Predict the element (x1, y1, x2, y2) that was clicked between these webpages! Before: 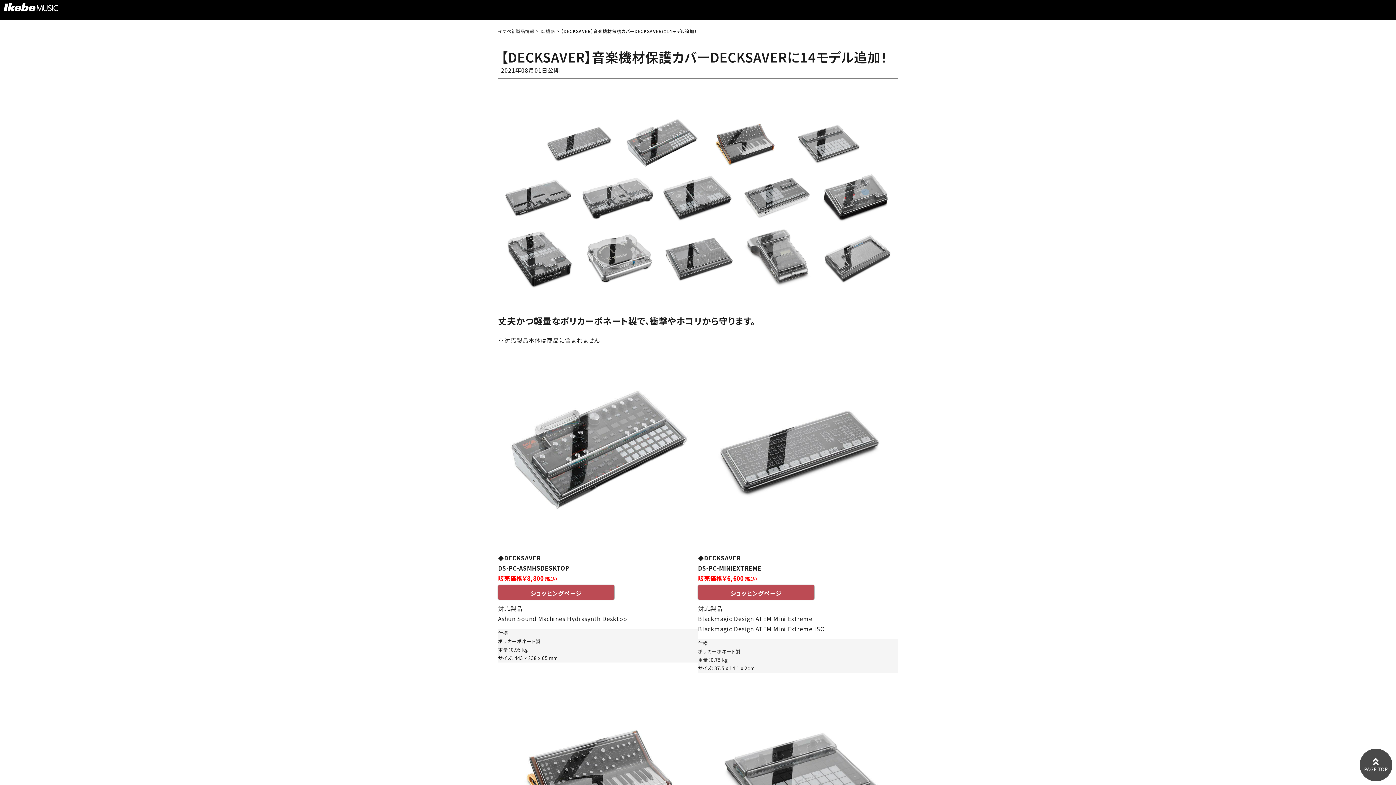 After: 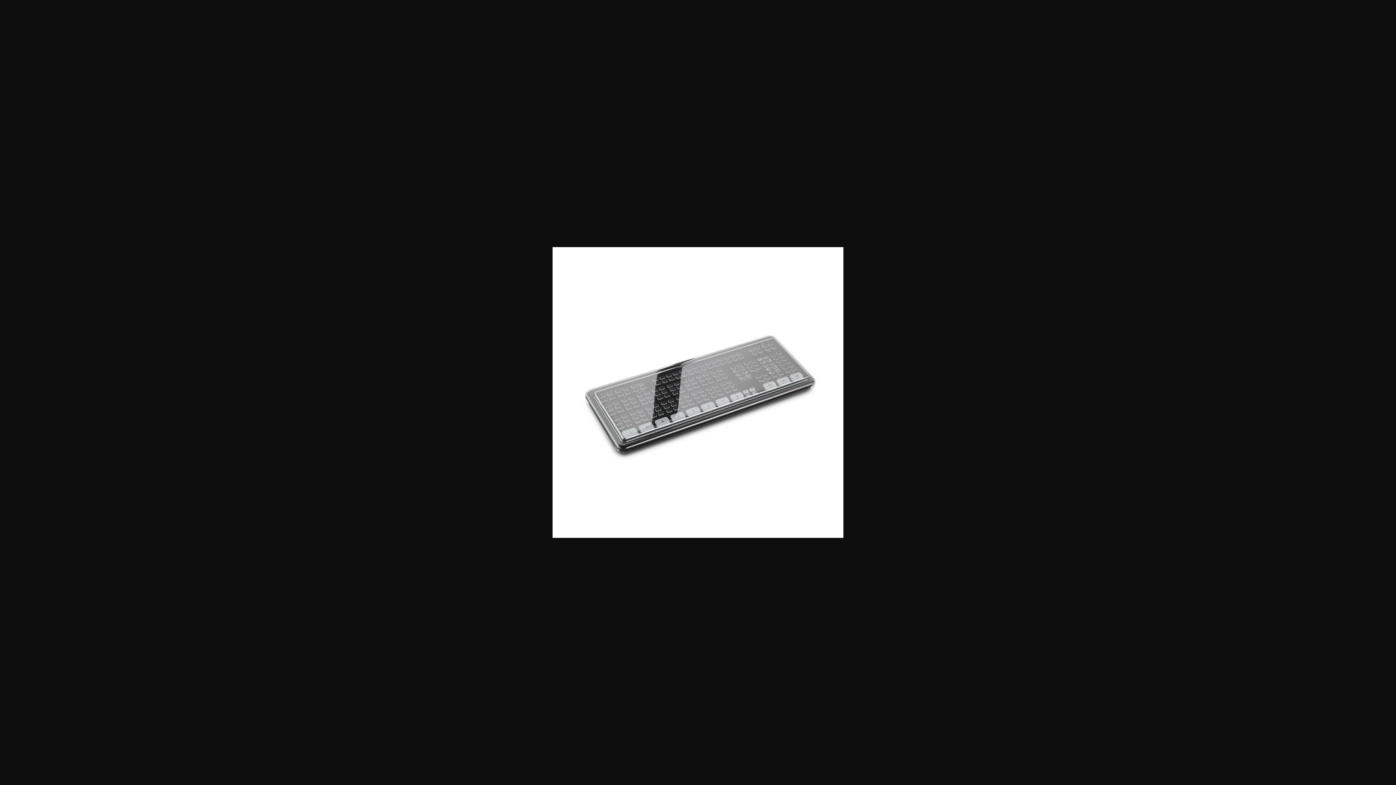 Action: bbox: (698, 350, 898, 550)